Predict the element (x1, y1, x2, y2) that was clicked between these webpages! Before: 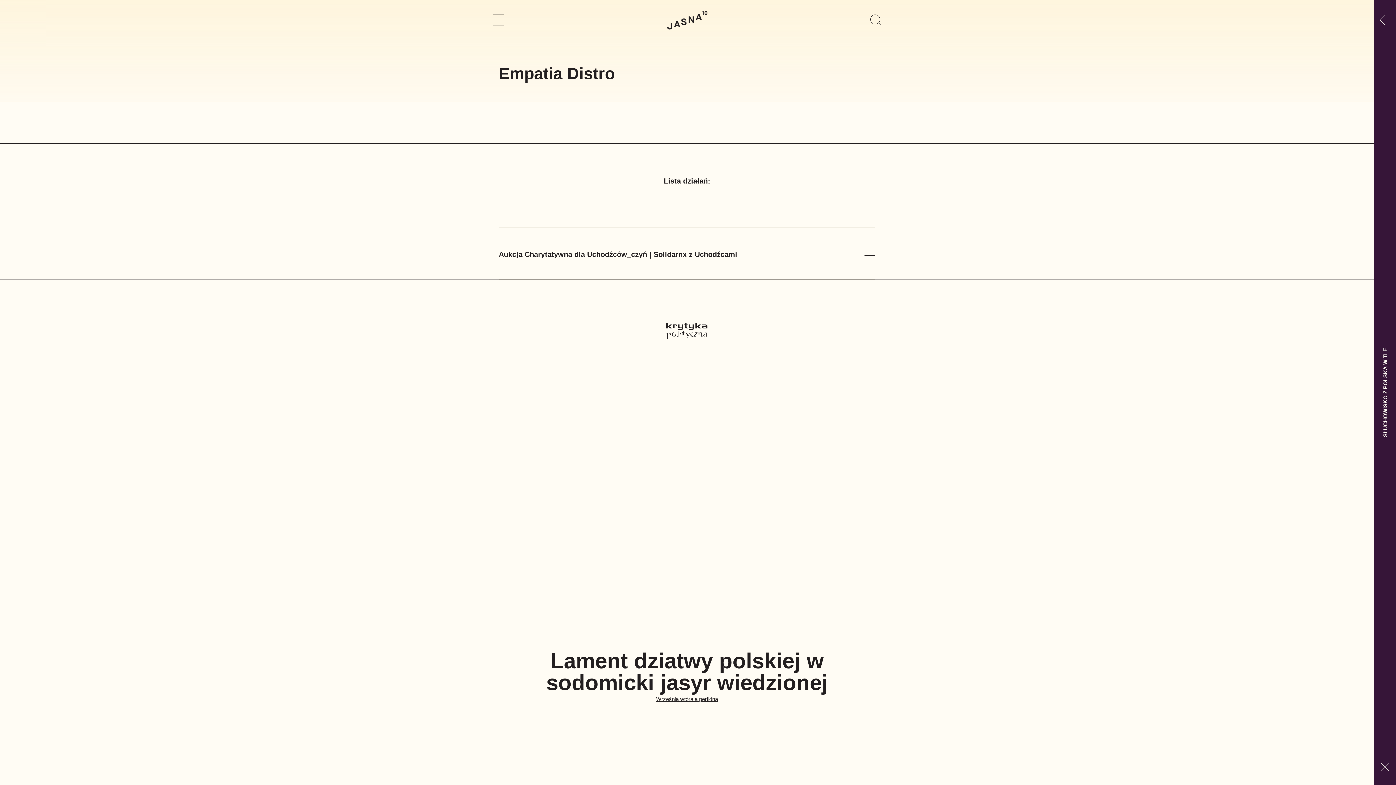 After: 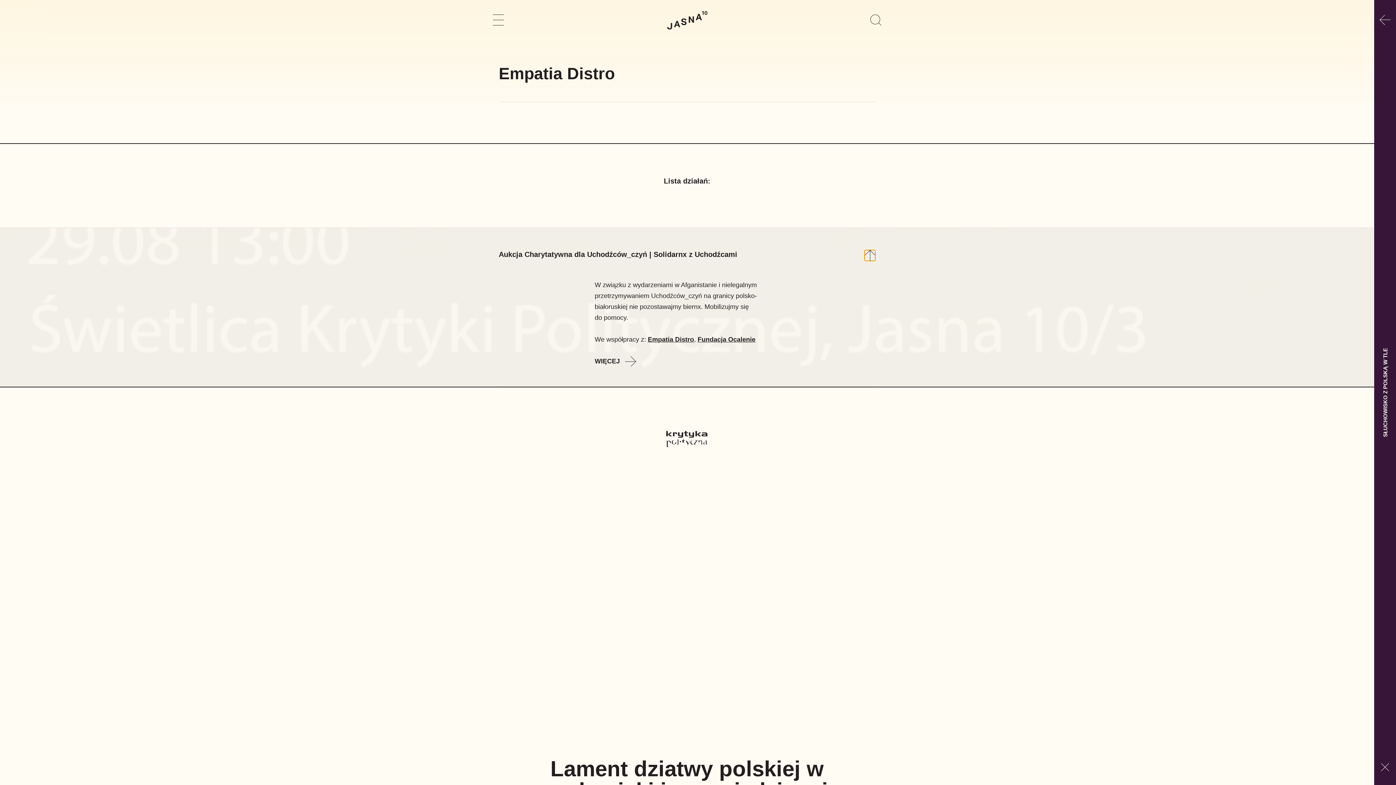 Action: bbox: (864, 250, 875, 261) label: Pokaż